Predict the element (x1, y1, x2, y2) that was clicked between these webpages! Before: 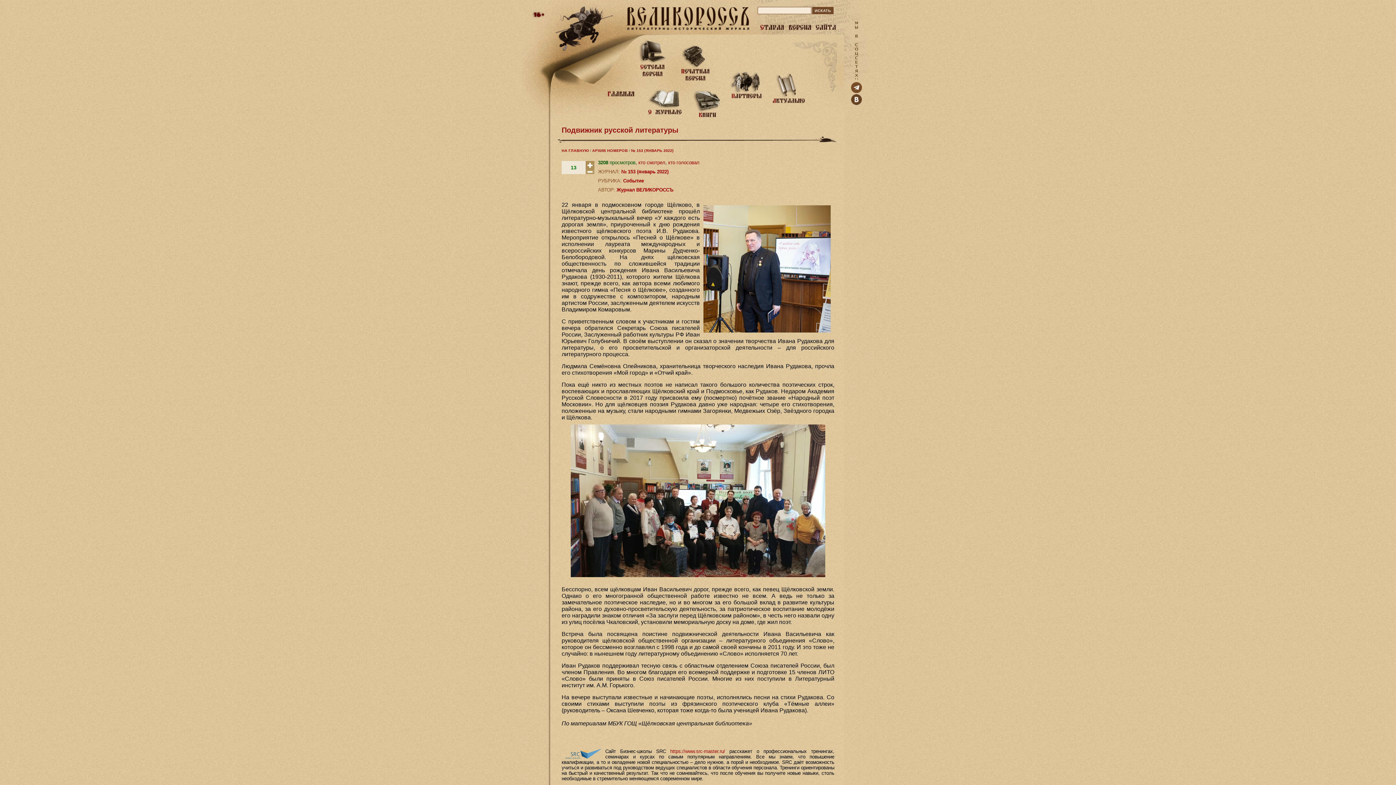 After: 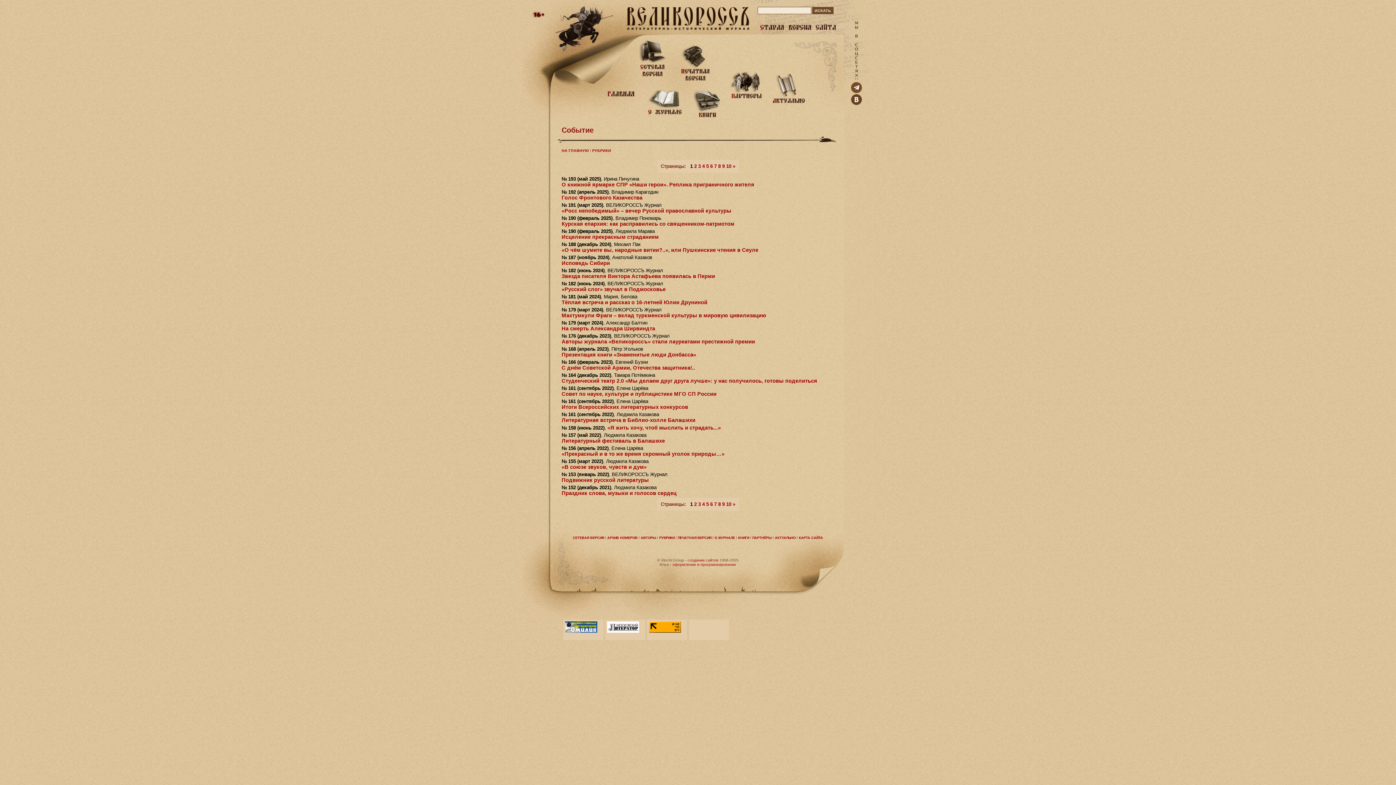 Action: bbox: (623, 178, 644, 183) label: Событие